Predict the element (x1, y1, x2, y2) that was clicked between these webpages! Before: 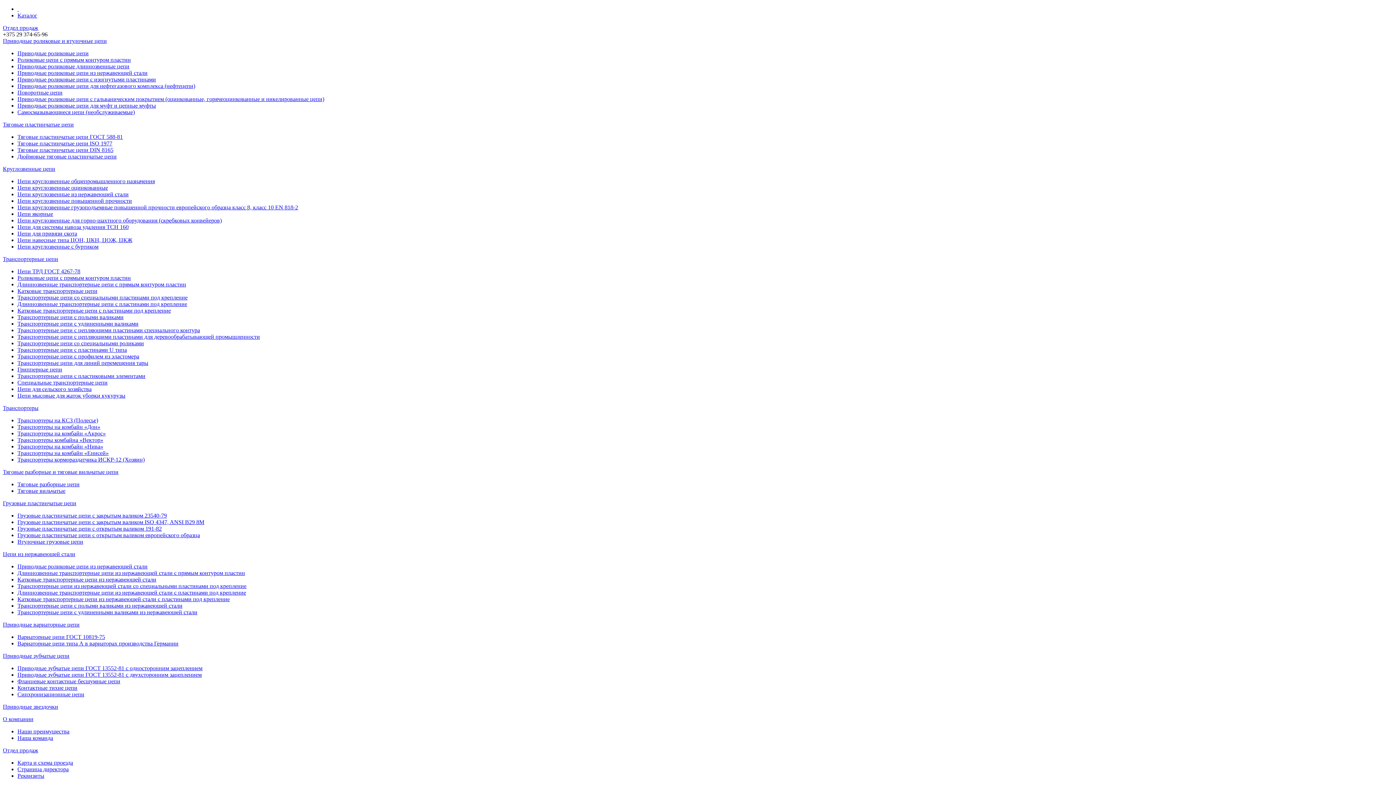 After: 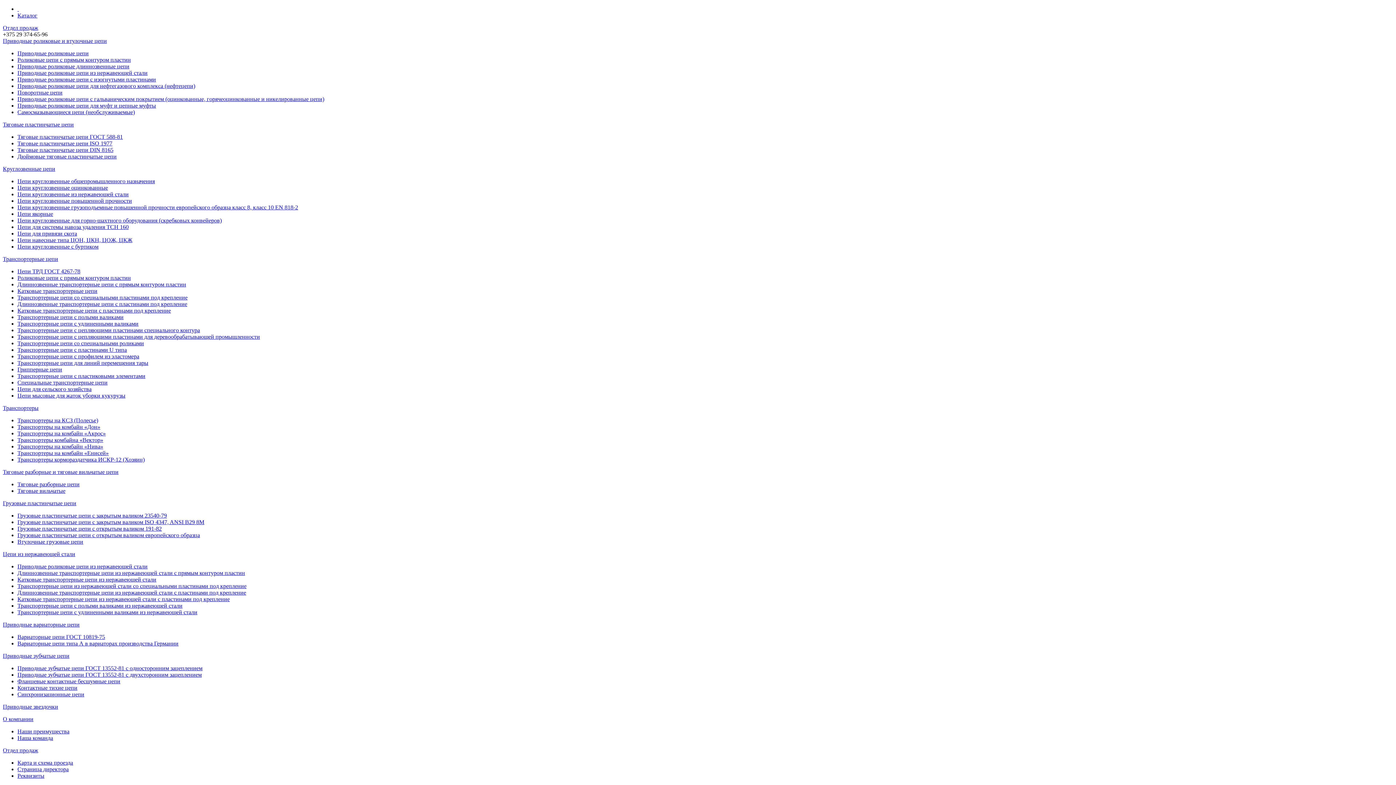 Action: label: Карта и схема проезда bbox: (17, 760, 73, 766)